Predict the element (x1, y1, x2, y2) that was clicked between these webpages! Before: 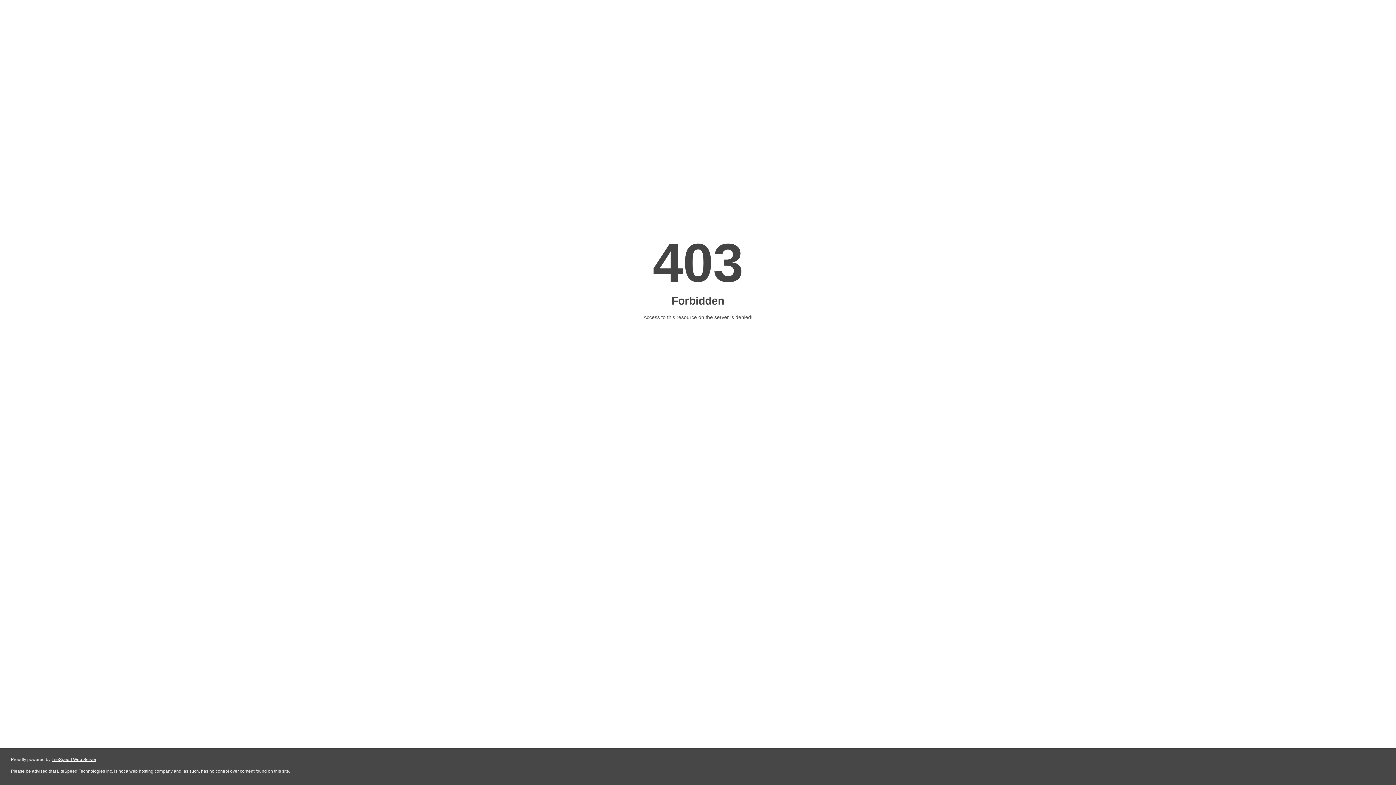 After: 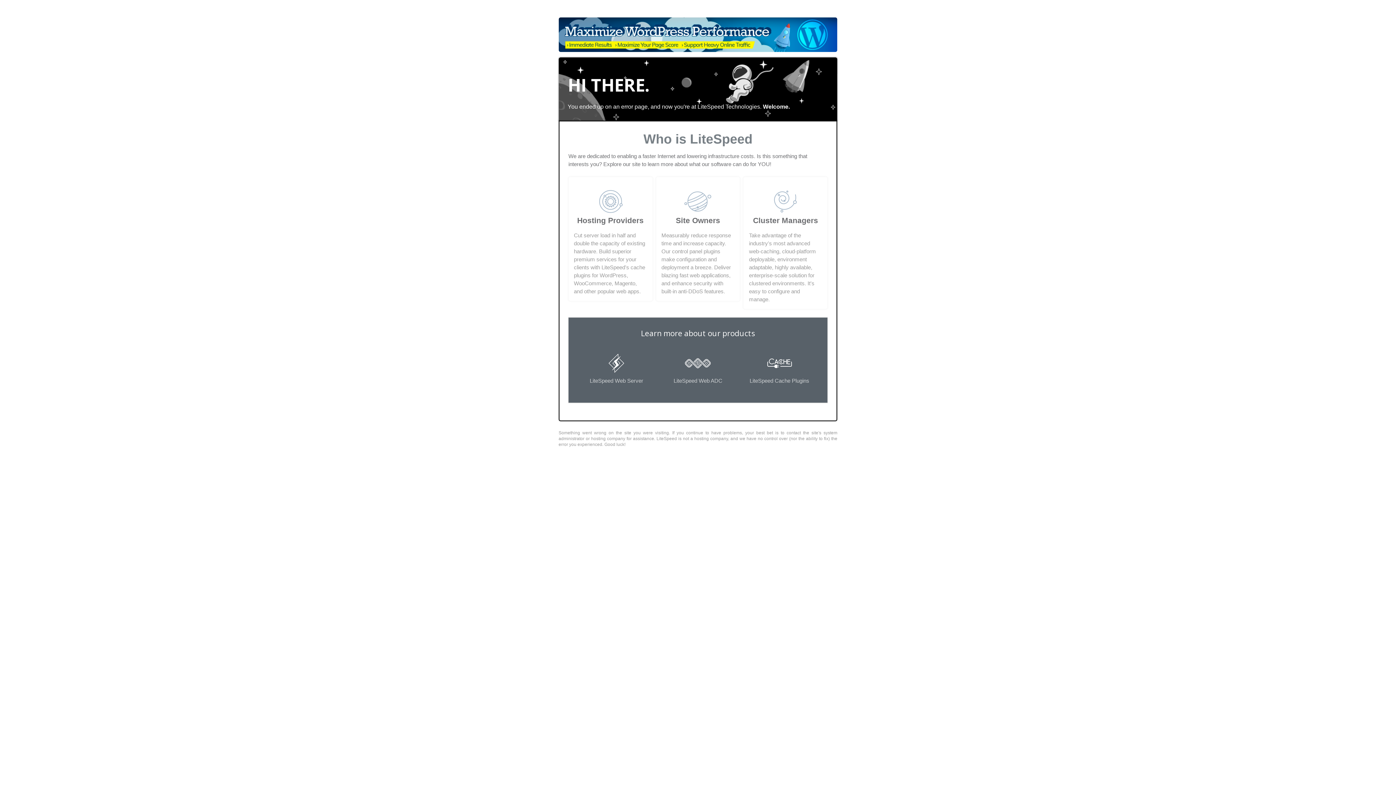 Action: label: LiteSpeed Web Server bbox: (51, 757, 96, 762)